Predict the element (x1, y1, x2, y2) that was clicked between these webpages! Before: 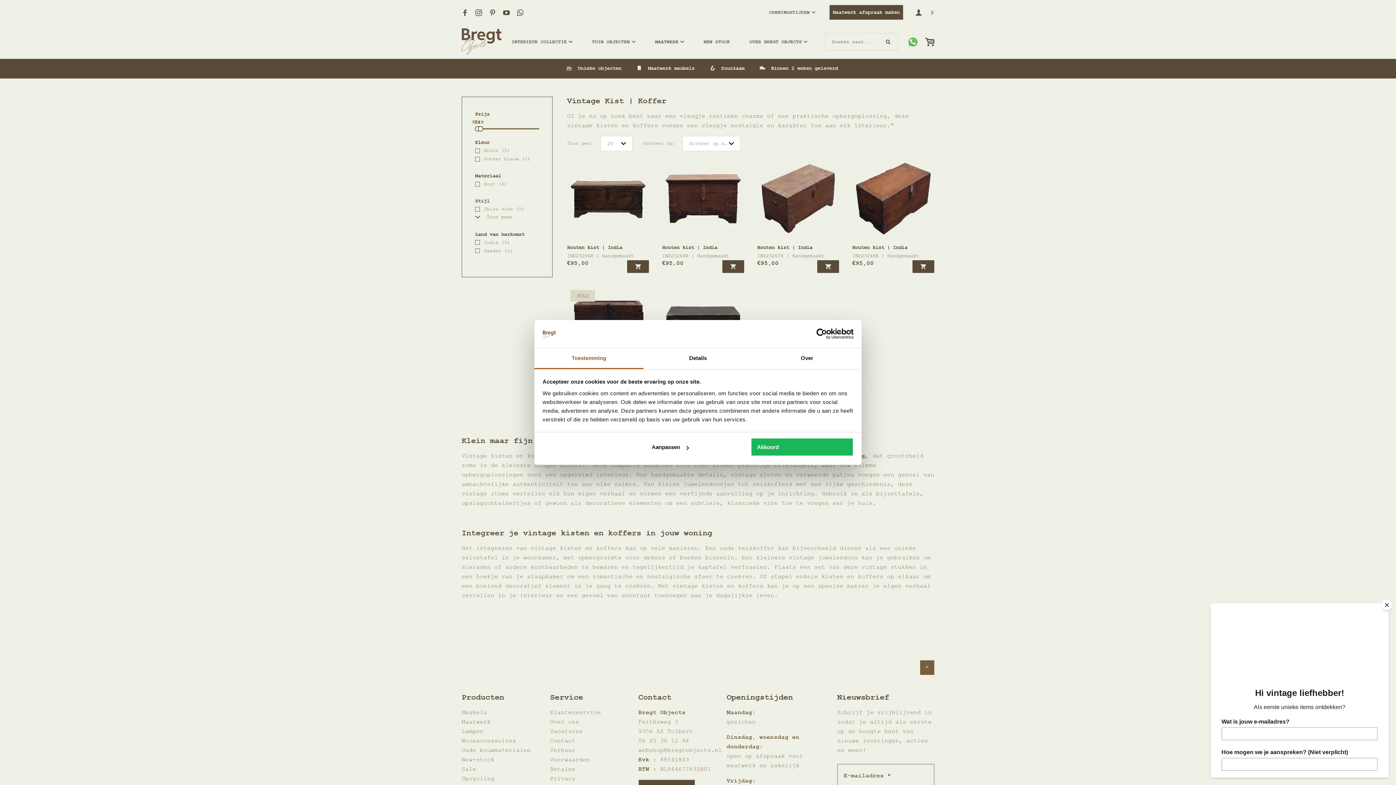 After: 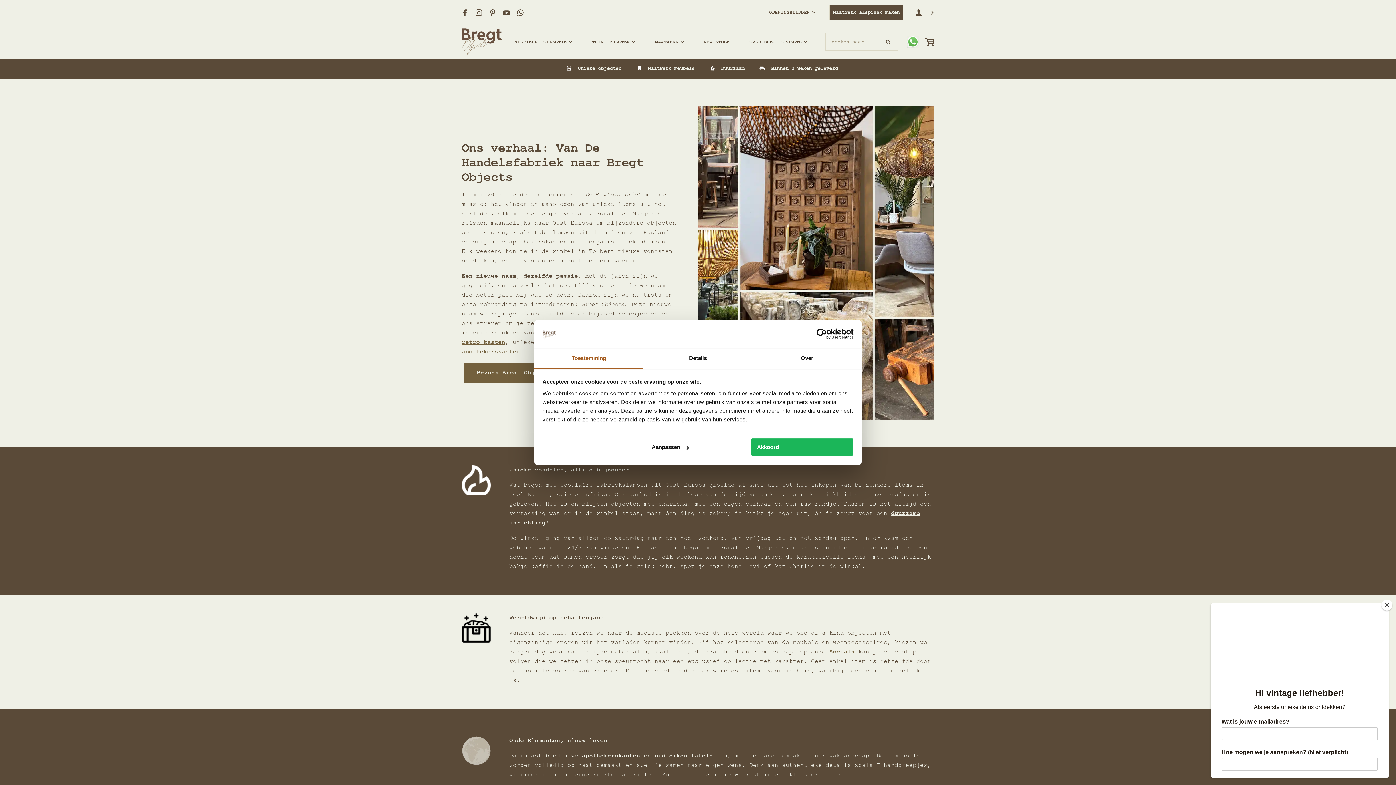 Action: bbox: (739, 33, 817, 50) label: OVER BREGT OBJECTS